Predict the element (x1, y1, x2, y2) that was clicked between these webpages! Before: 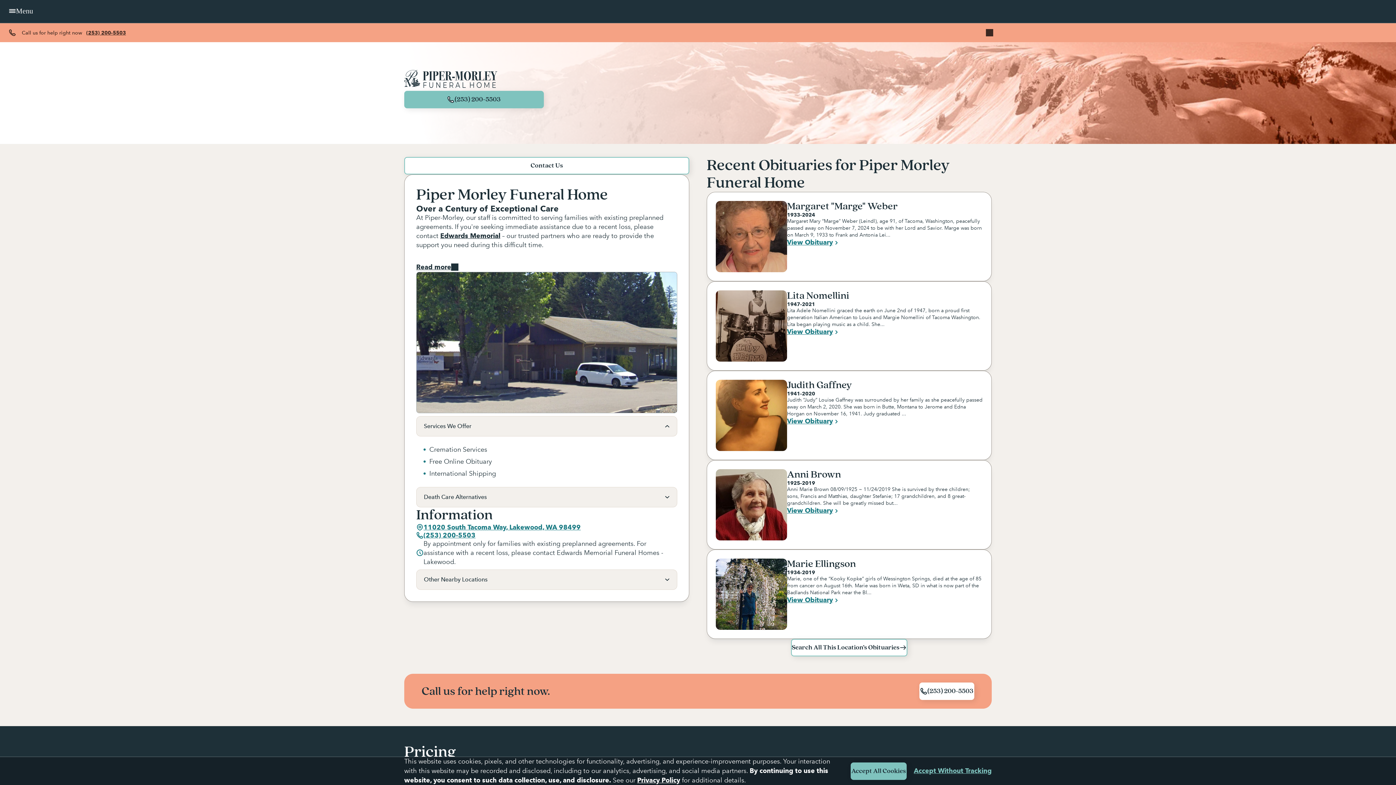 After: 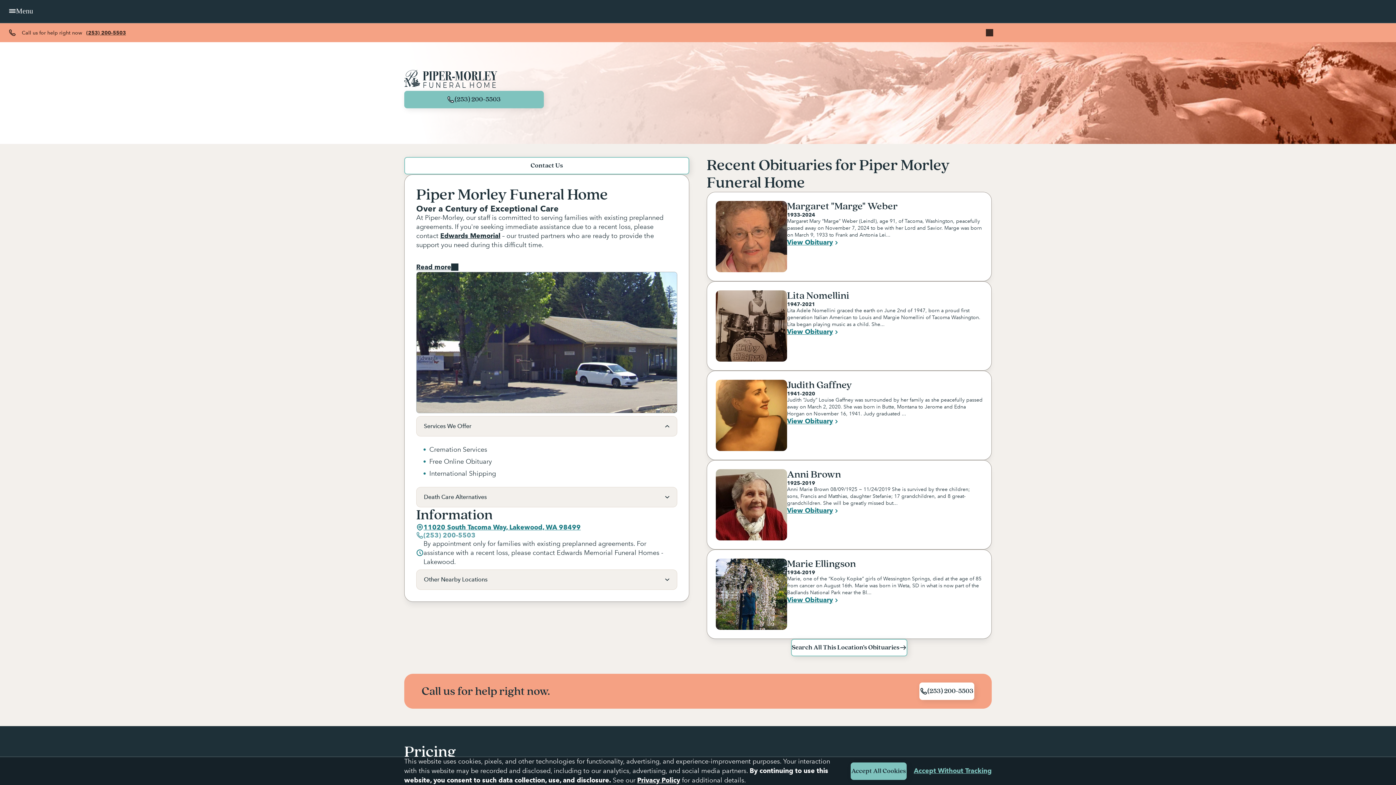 Action: bbox: (416, 531, 475, 539) label: (253) 200-5503